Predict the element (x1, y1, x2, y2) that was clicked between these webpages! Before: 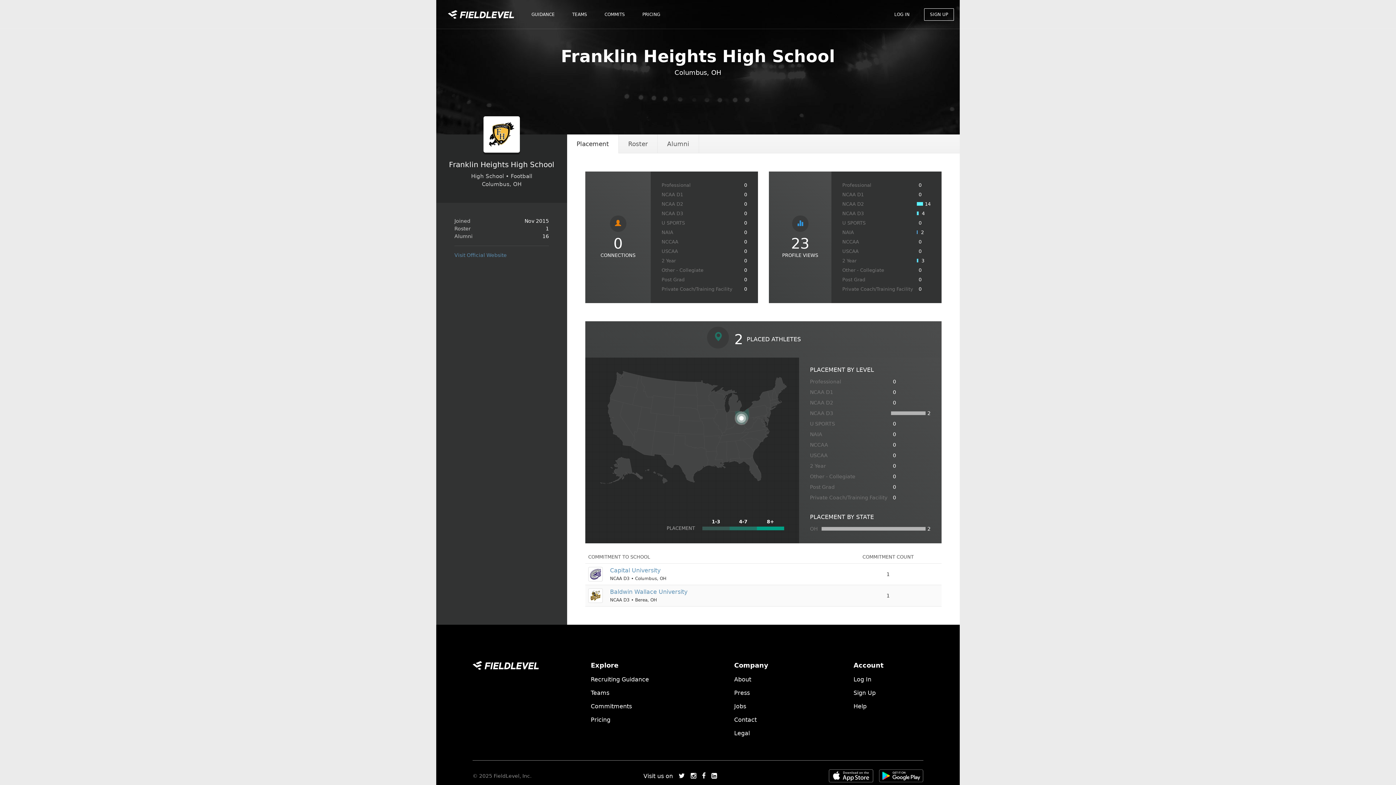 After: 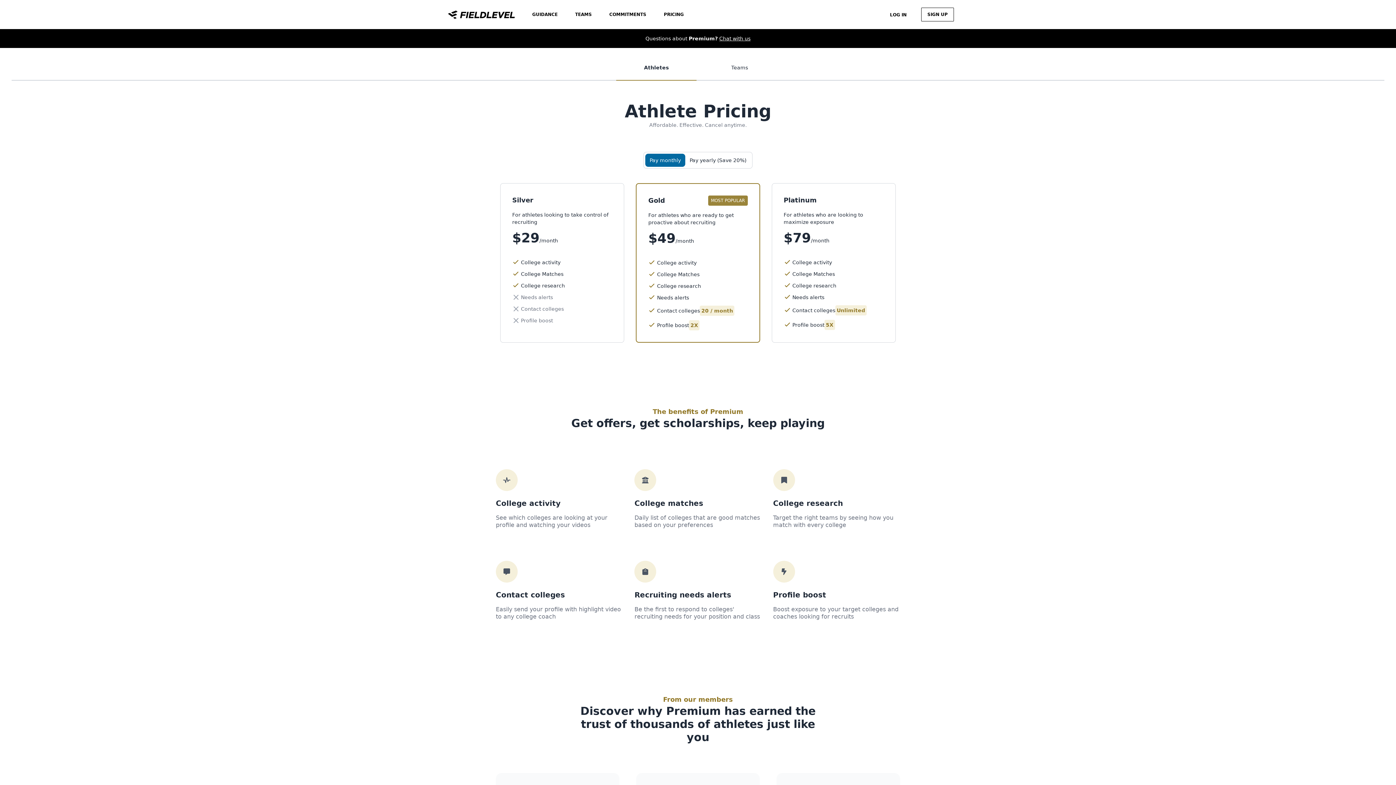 Action: bbox: (633, 6, 669, 22) label: PRICING